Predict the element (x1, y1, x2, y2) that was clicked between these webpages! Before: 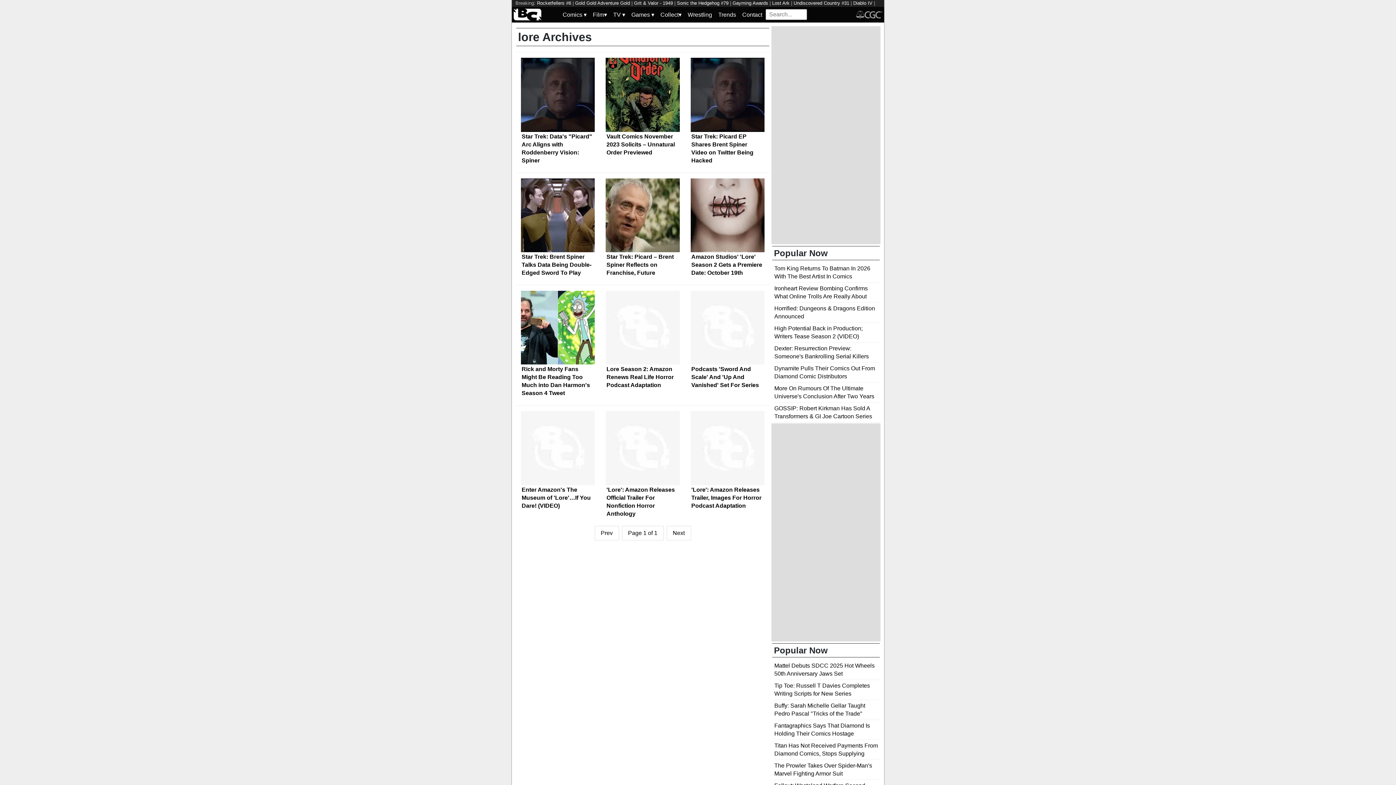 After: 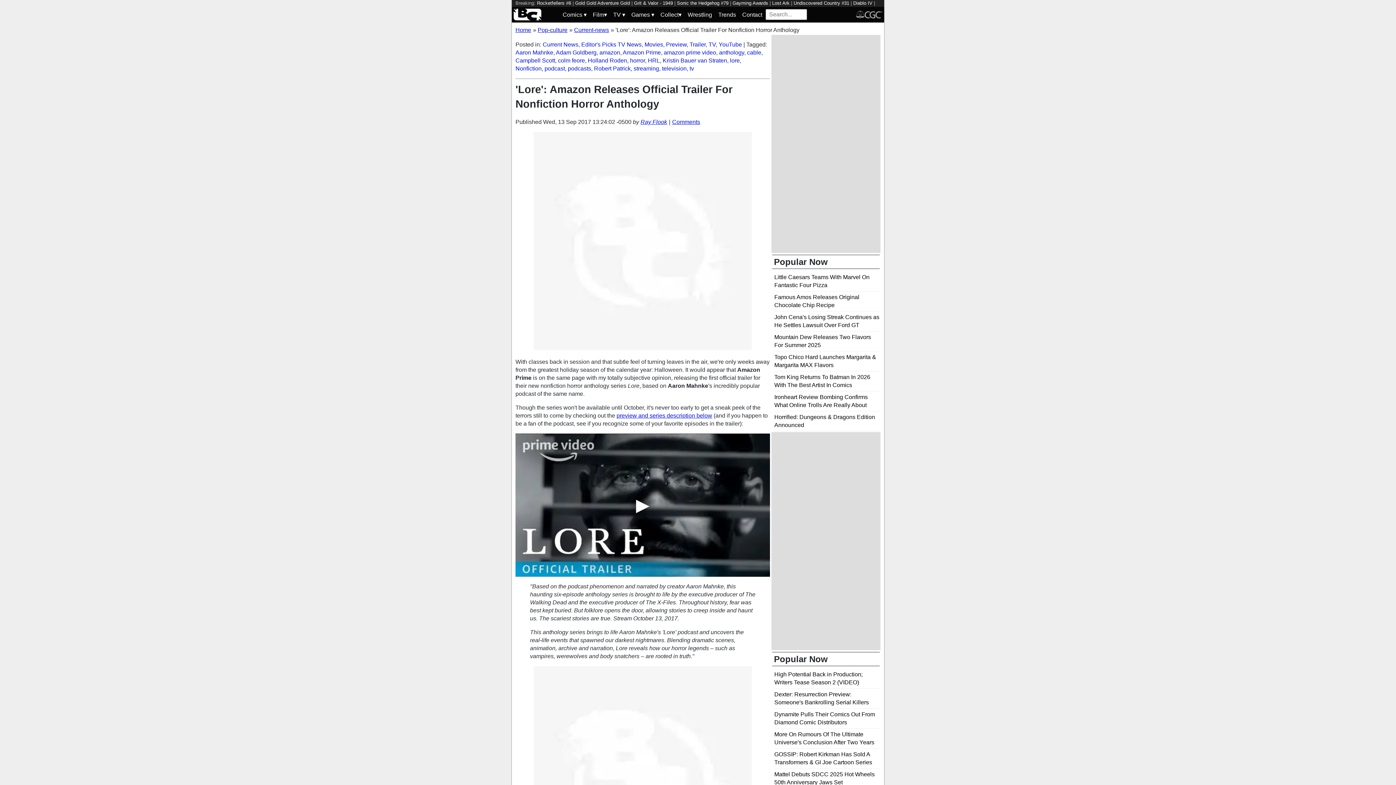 Action: bbox: (605, 411, 679, 485)